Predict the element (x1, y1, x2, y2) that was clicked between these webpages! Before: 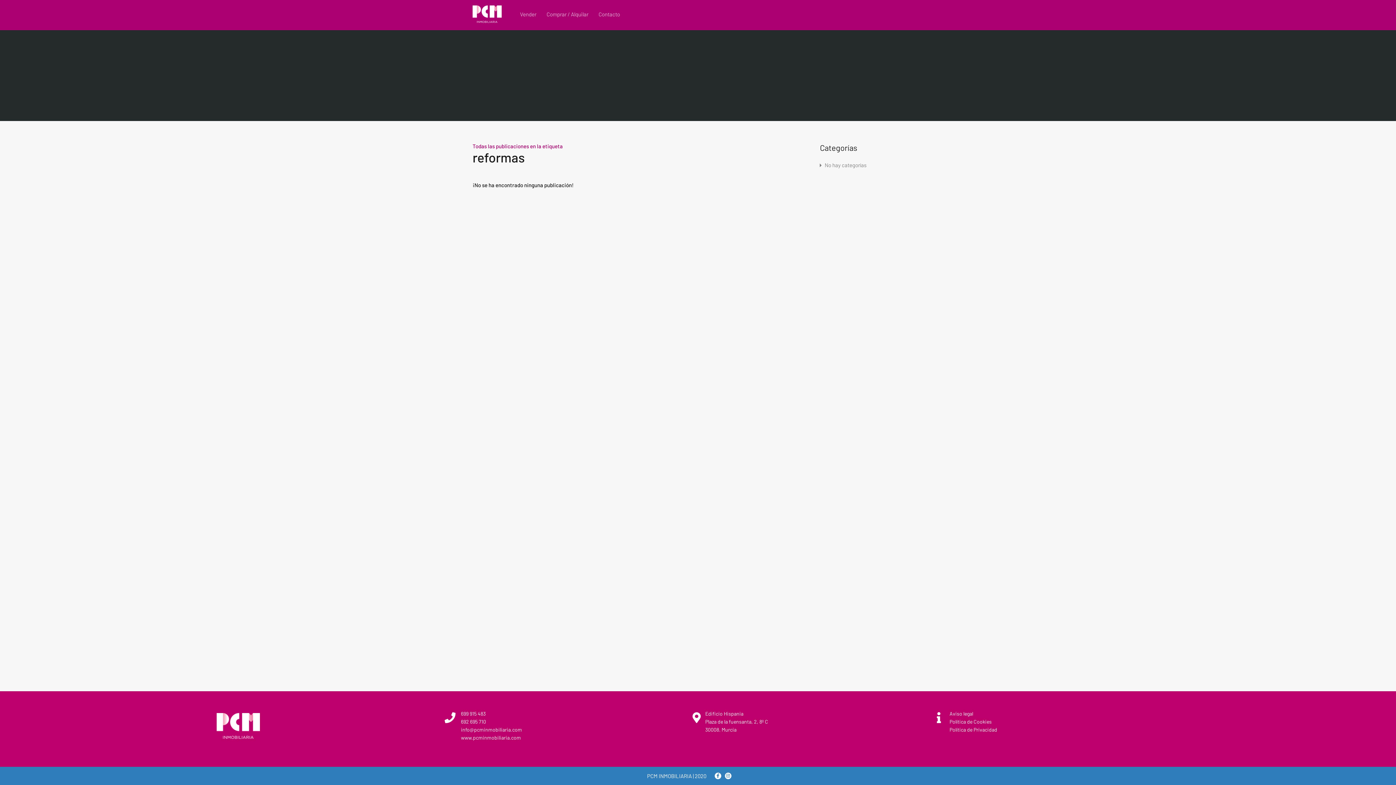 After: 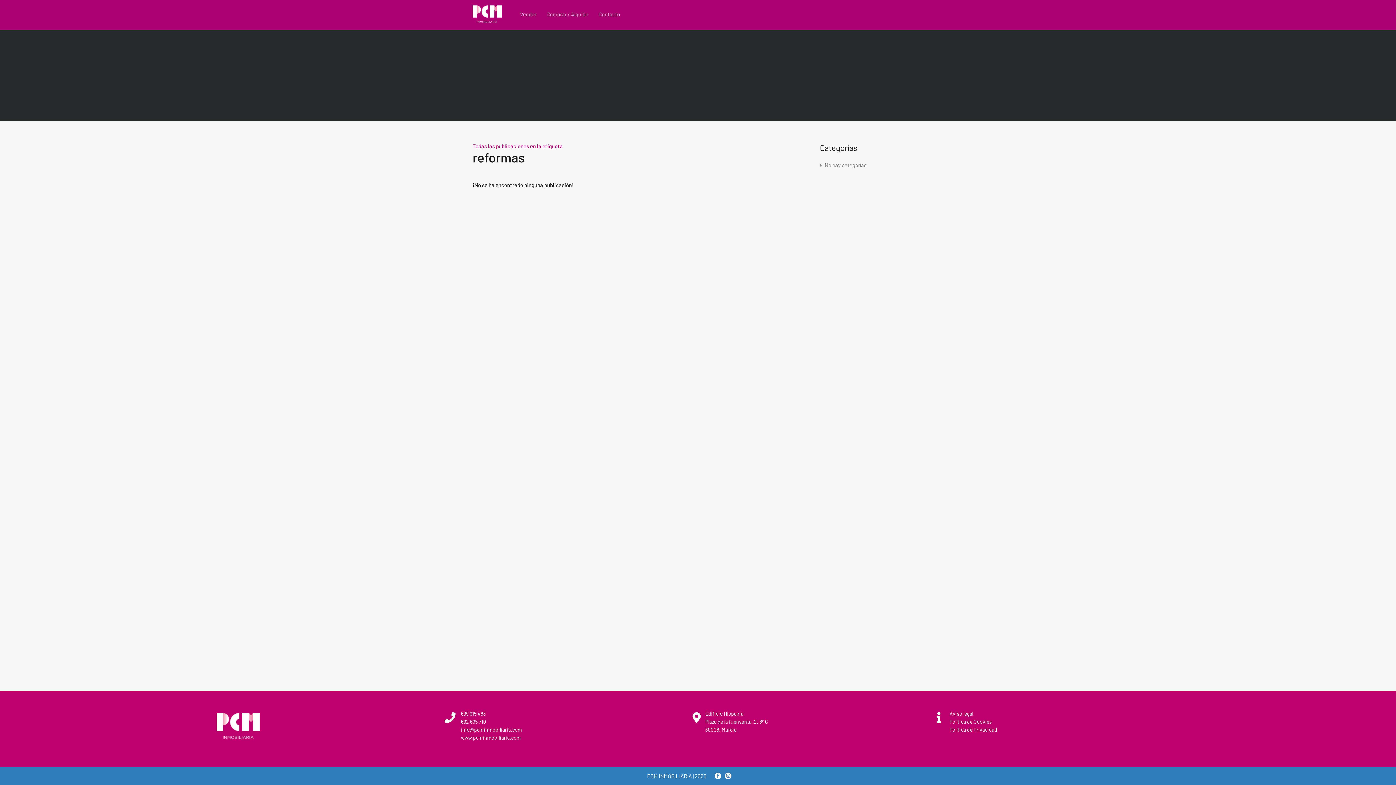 Action: label: info@pcminmobiliaria.com bbox: (461, 726, 522, 733)